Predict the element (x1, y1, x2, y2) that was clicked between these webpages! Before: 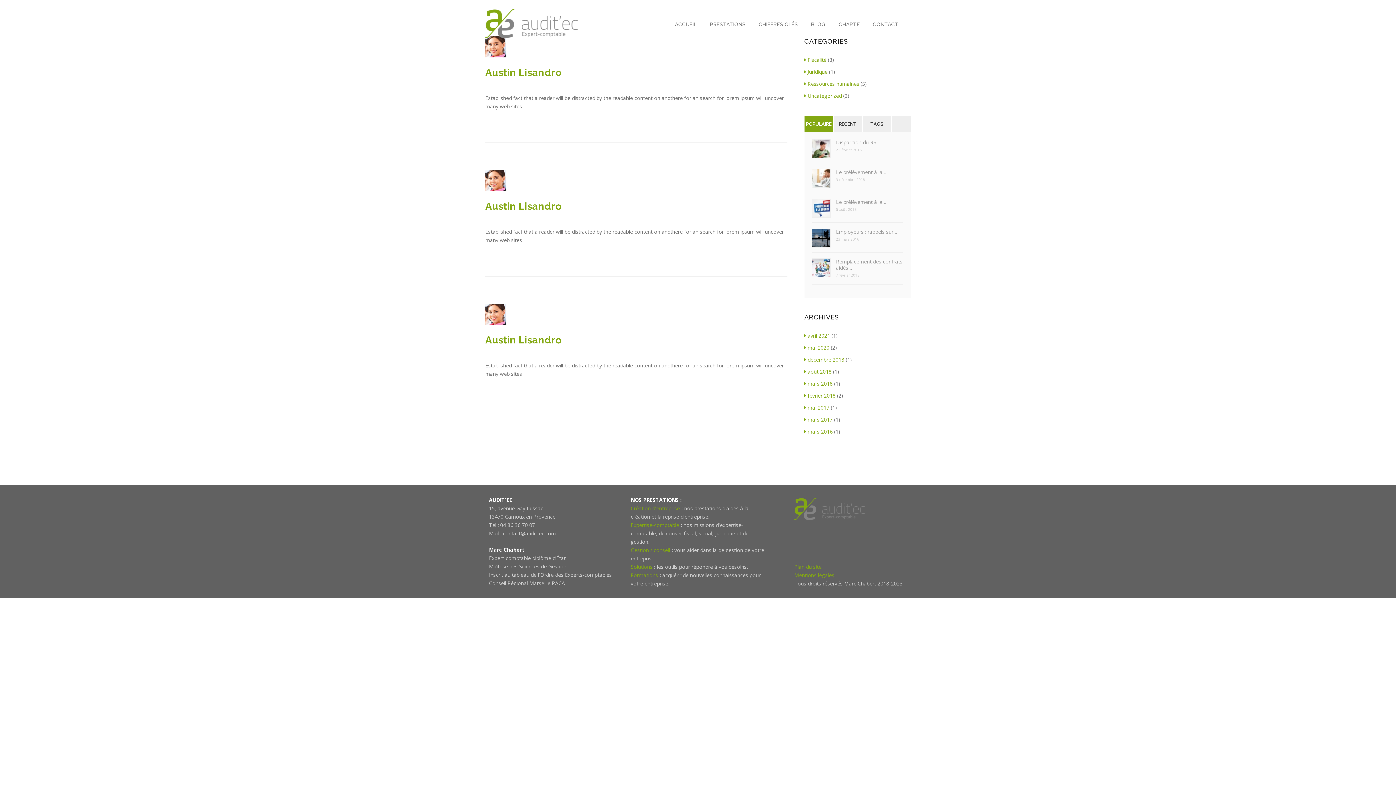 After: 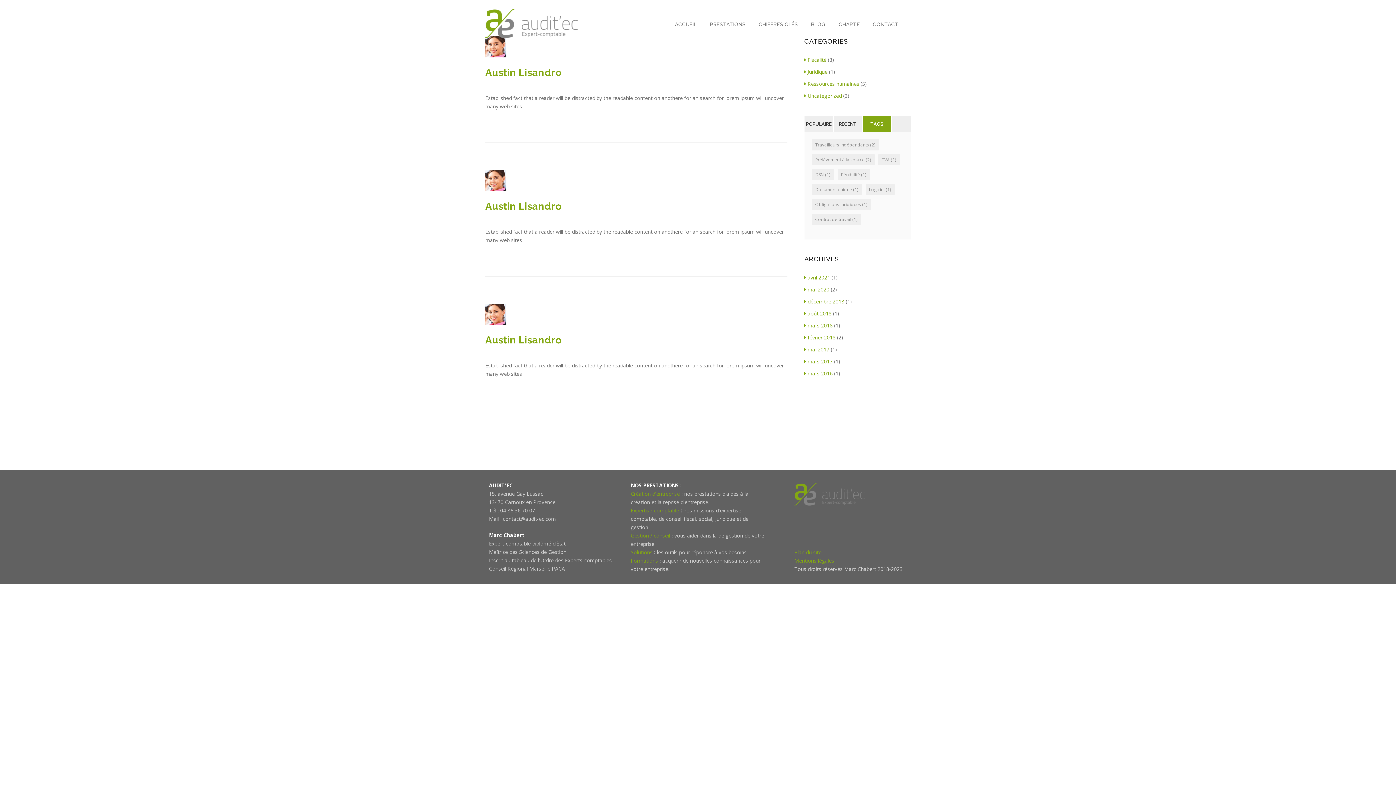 Action: bbox: (862, 116, 891, 132) label: TAGS